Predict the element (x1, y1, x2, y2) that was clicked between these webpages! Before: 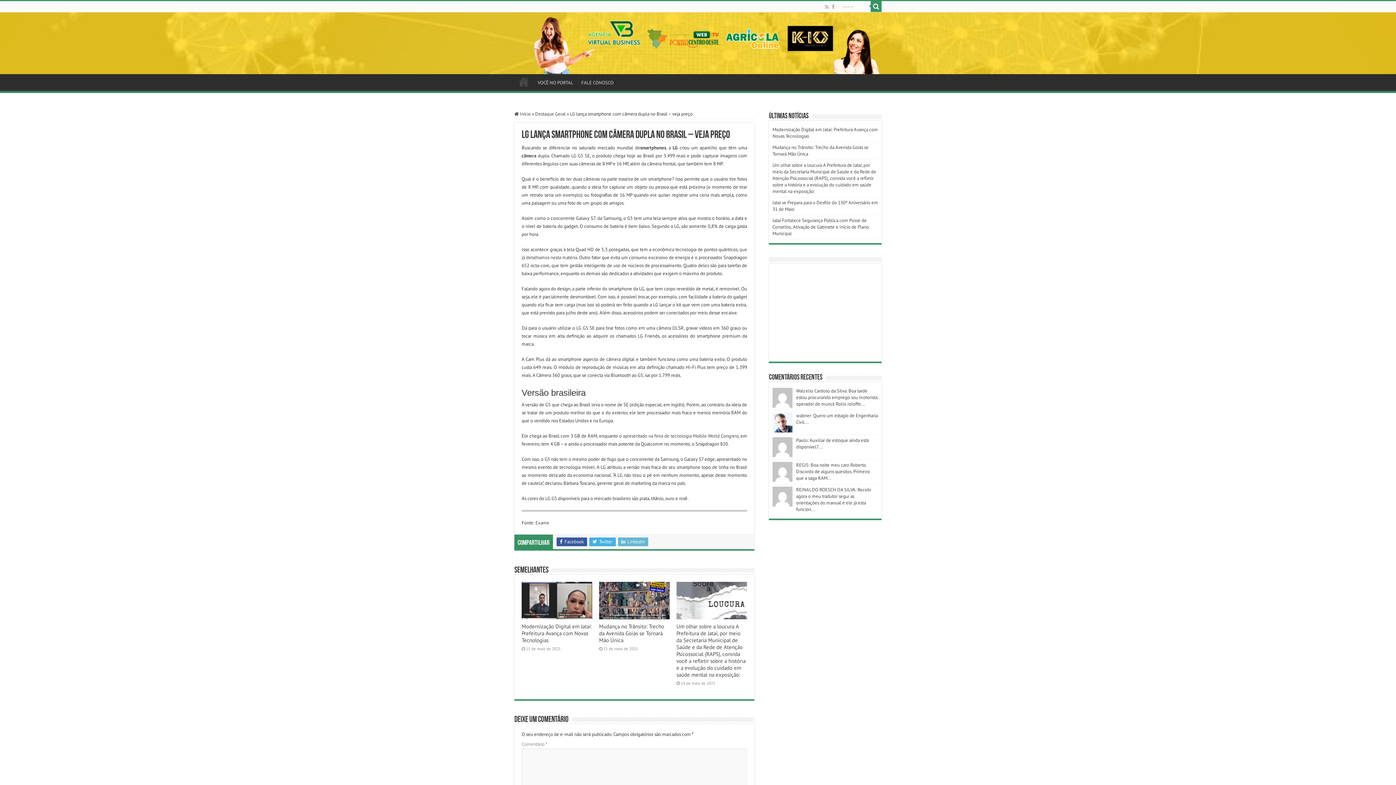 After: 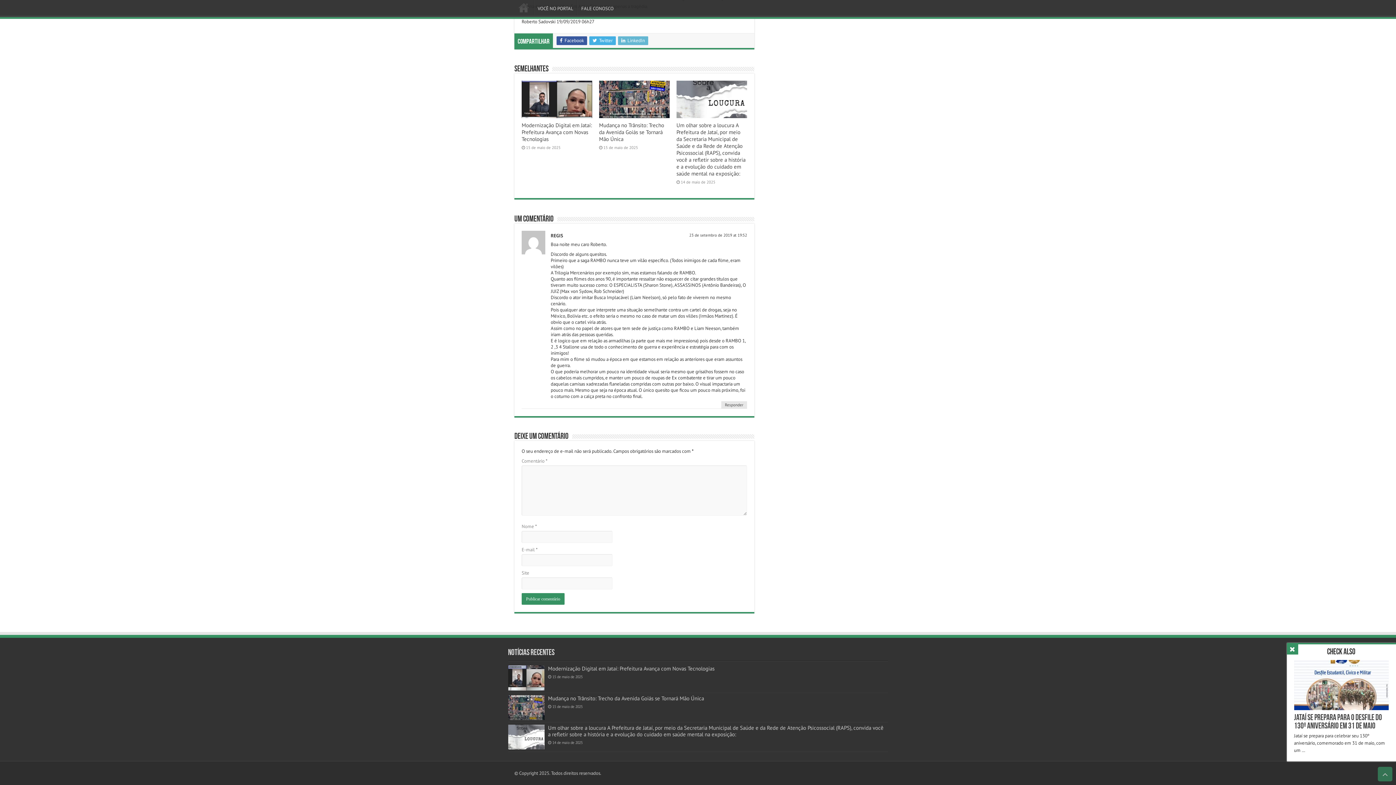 Action: label: REGIS: Boa noite meu caro Roberto. Discordo de alguns quesitos. Primeiro que a saga RAM... bbox: (796, 462, 870, 481)